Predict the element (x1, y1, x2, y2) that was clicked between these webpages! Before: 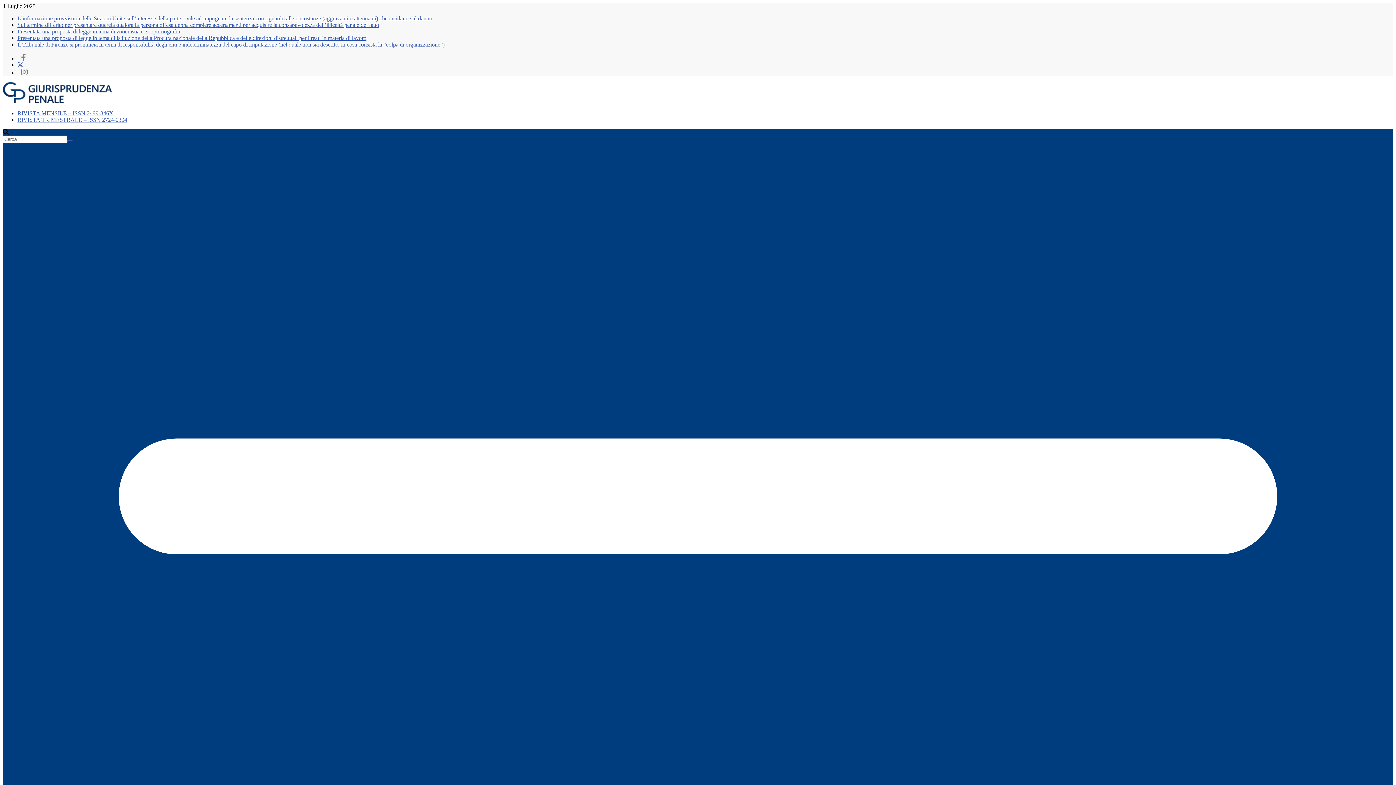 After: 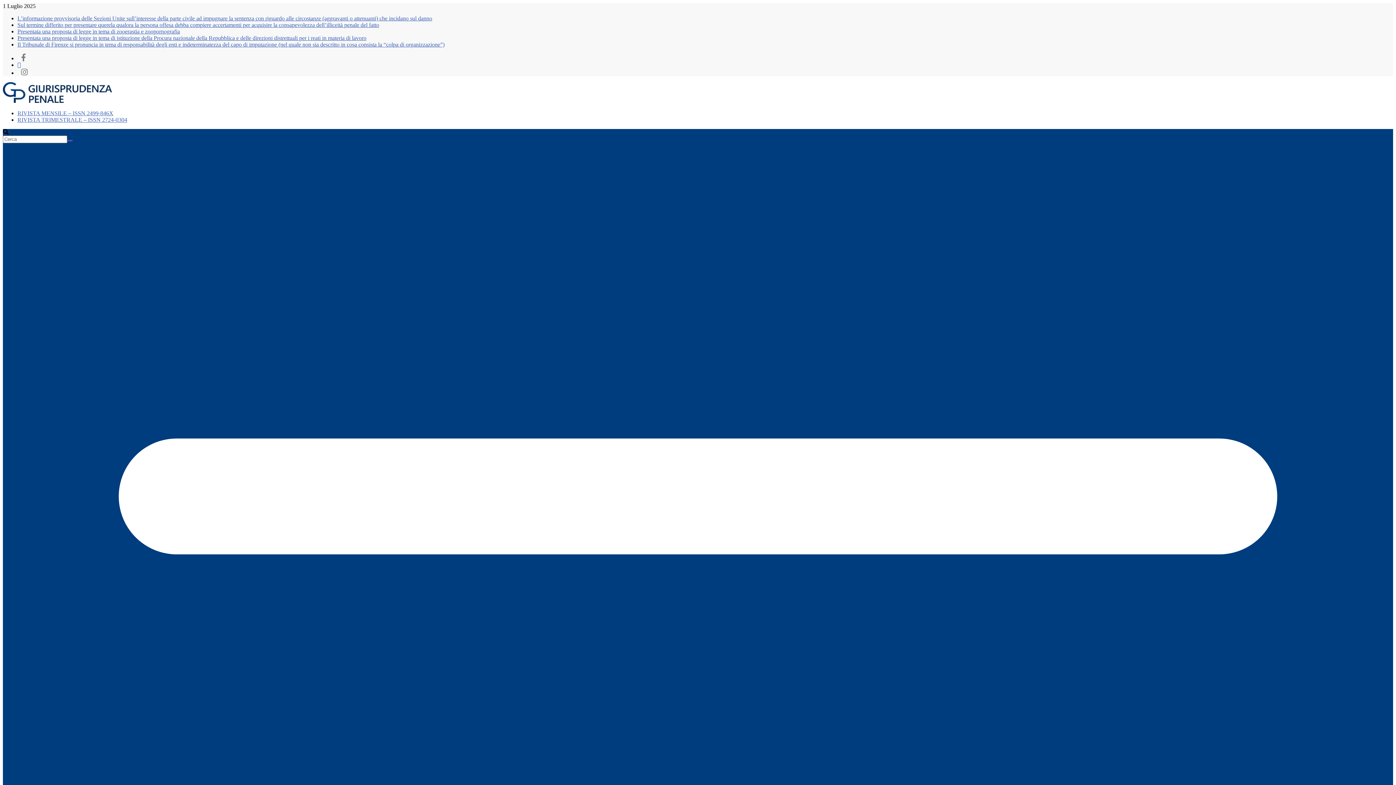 Action: label: RIVISTA TRIMESTRALE – ISSN 2724-0304 bbox: (17, 116, 127, 122)